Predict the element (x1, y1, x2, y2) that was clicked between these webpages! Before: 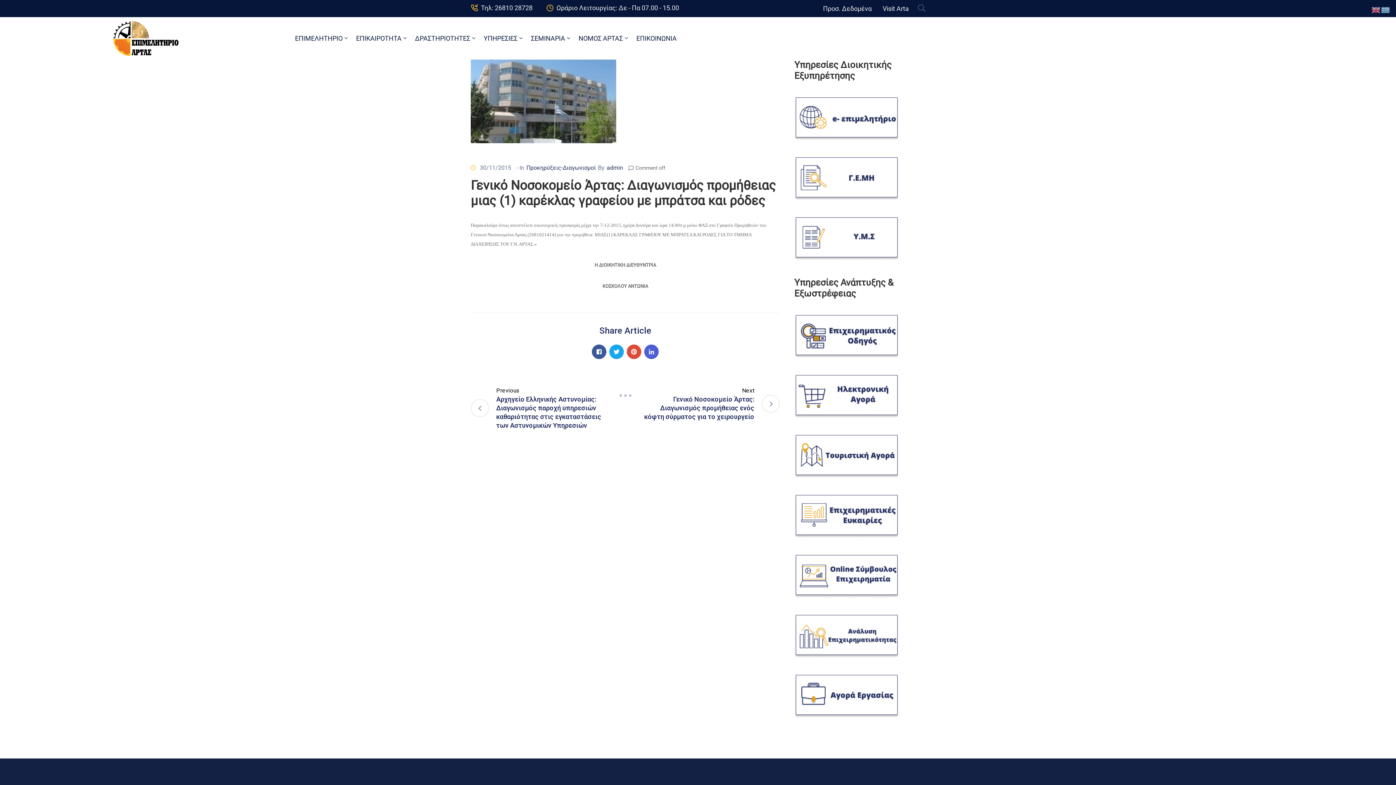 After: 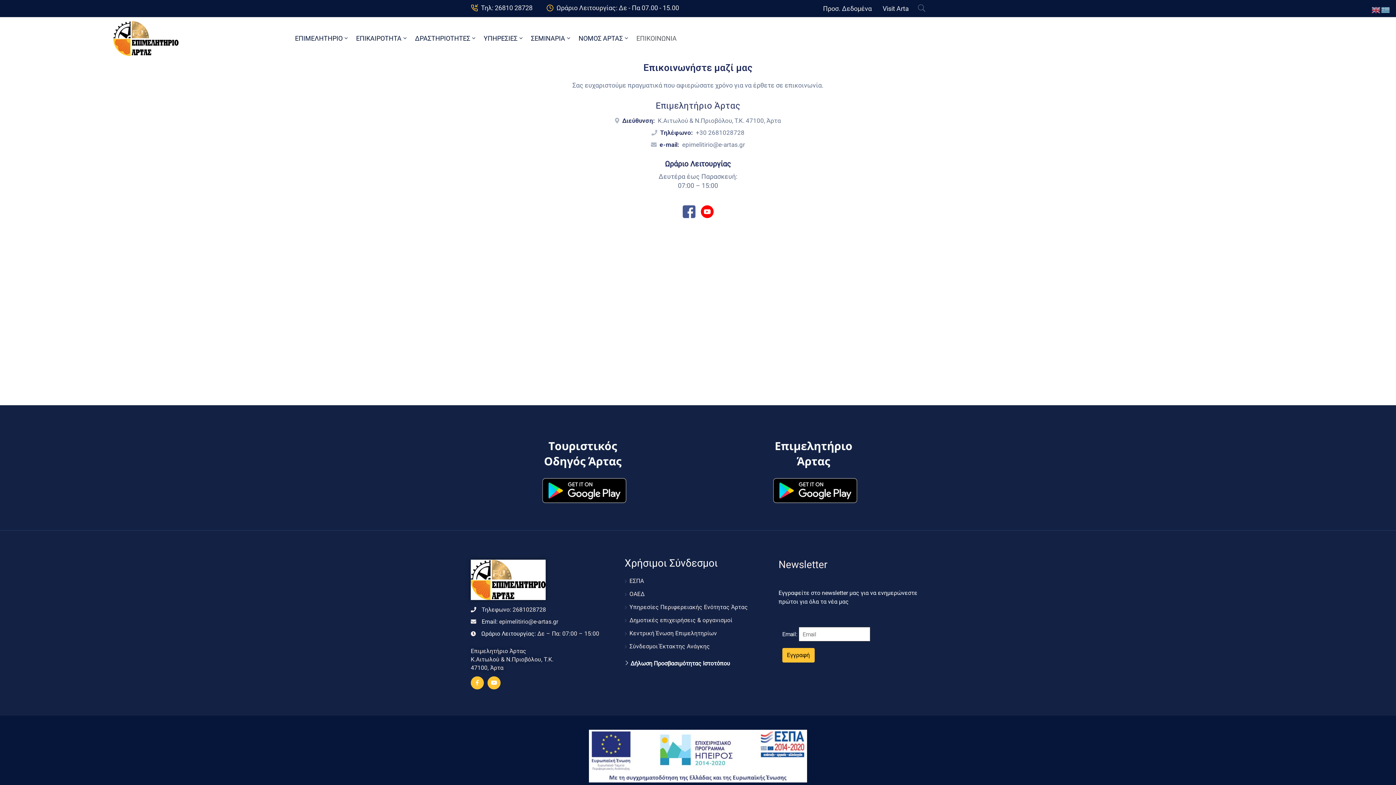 Action: label: ΕΠΙΚΟΙΝΩΝΙΑ bbox: (633, 34, 680, 42)